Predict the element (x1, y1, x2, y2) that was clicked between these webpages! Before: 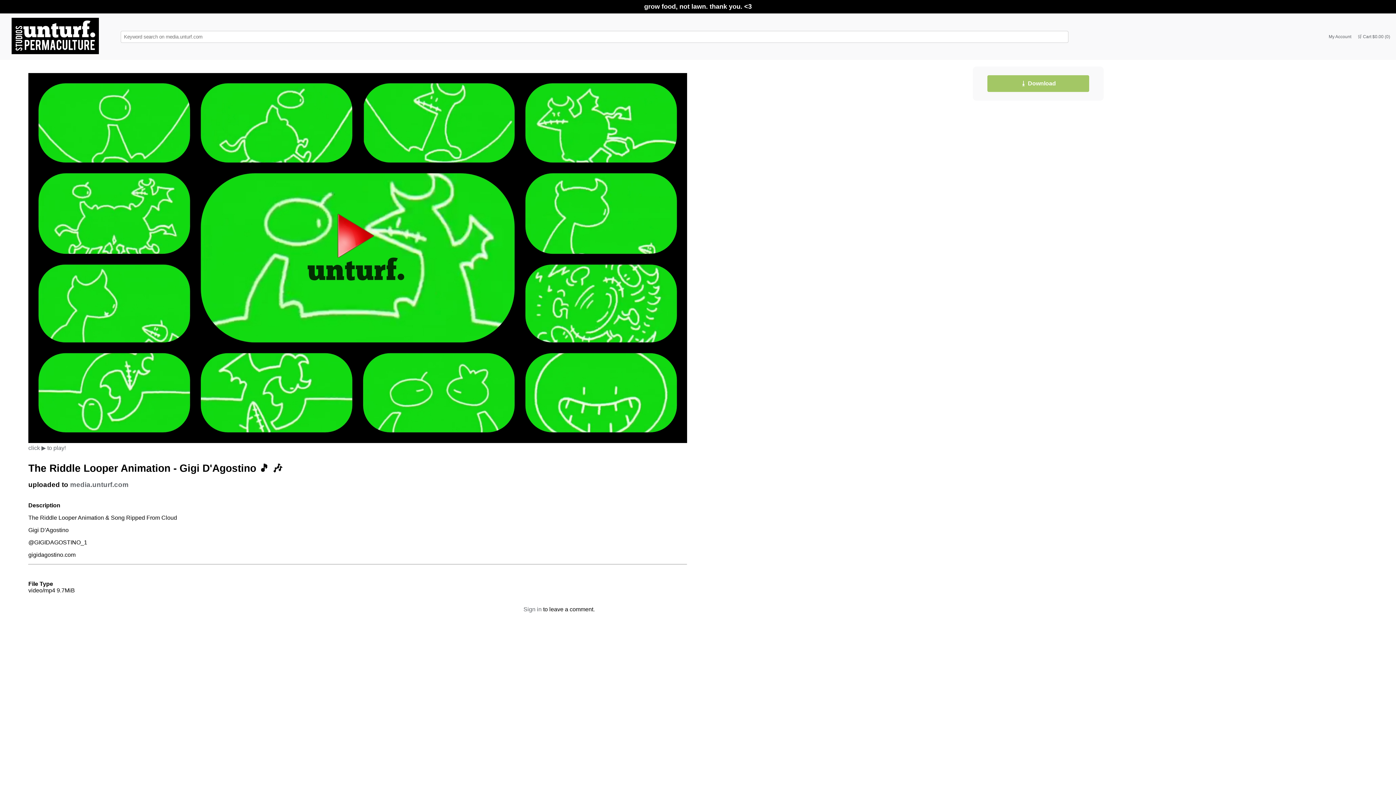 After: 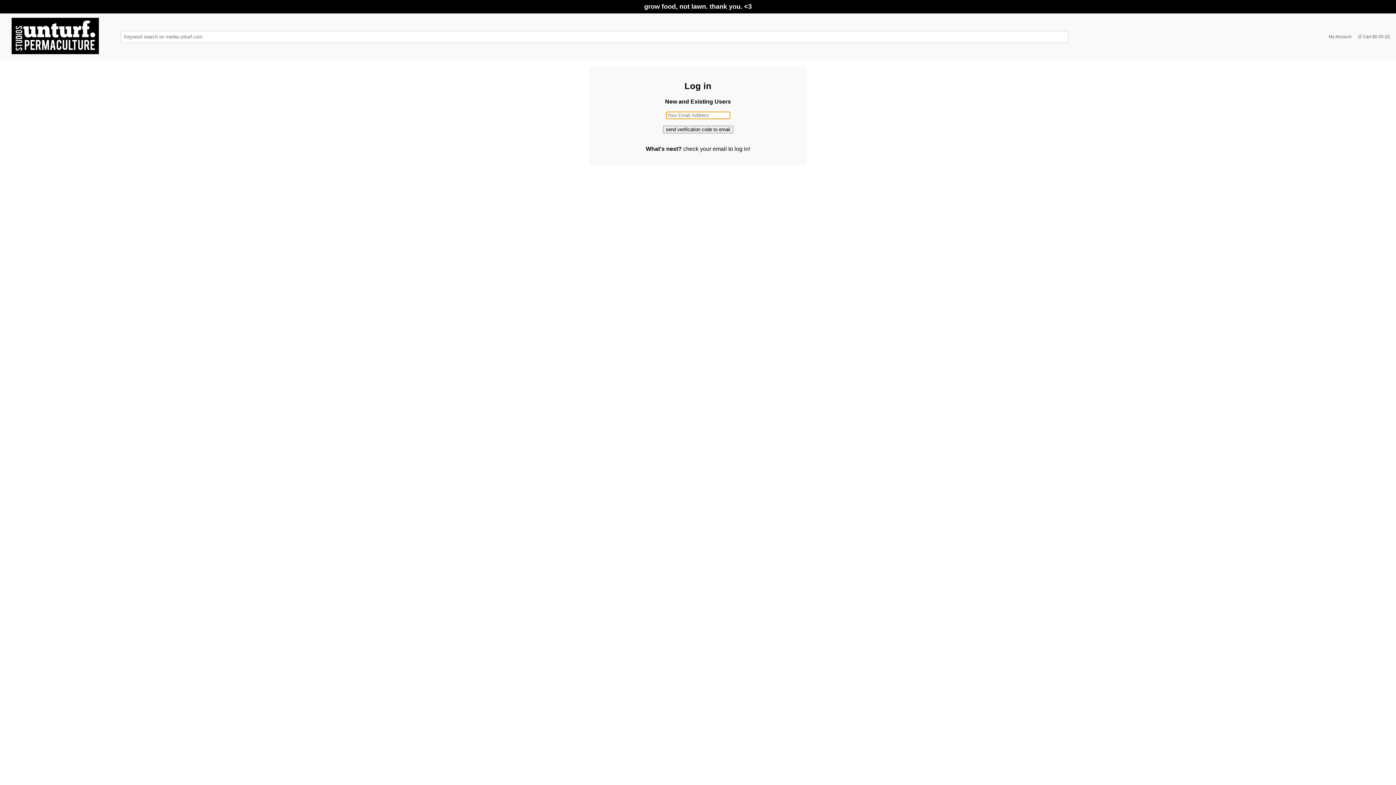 Action: bbox: (1329, 34, 1351, 39) label: My Account